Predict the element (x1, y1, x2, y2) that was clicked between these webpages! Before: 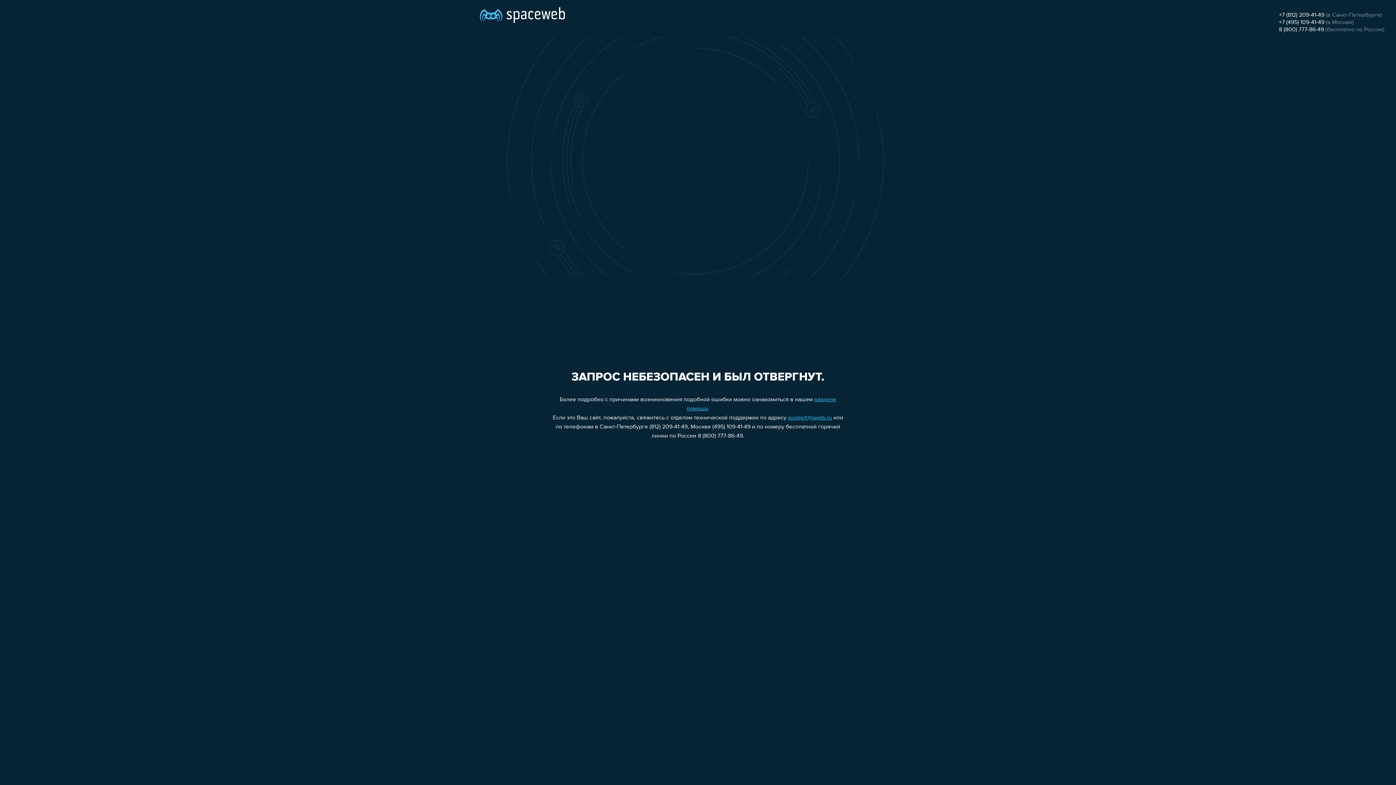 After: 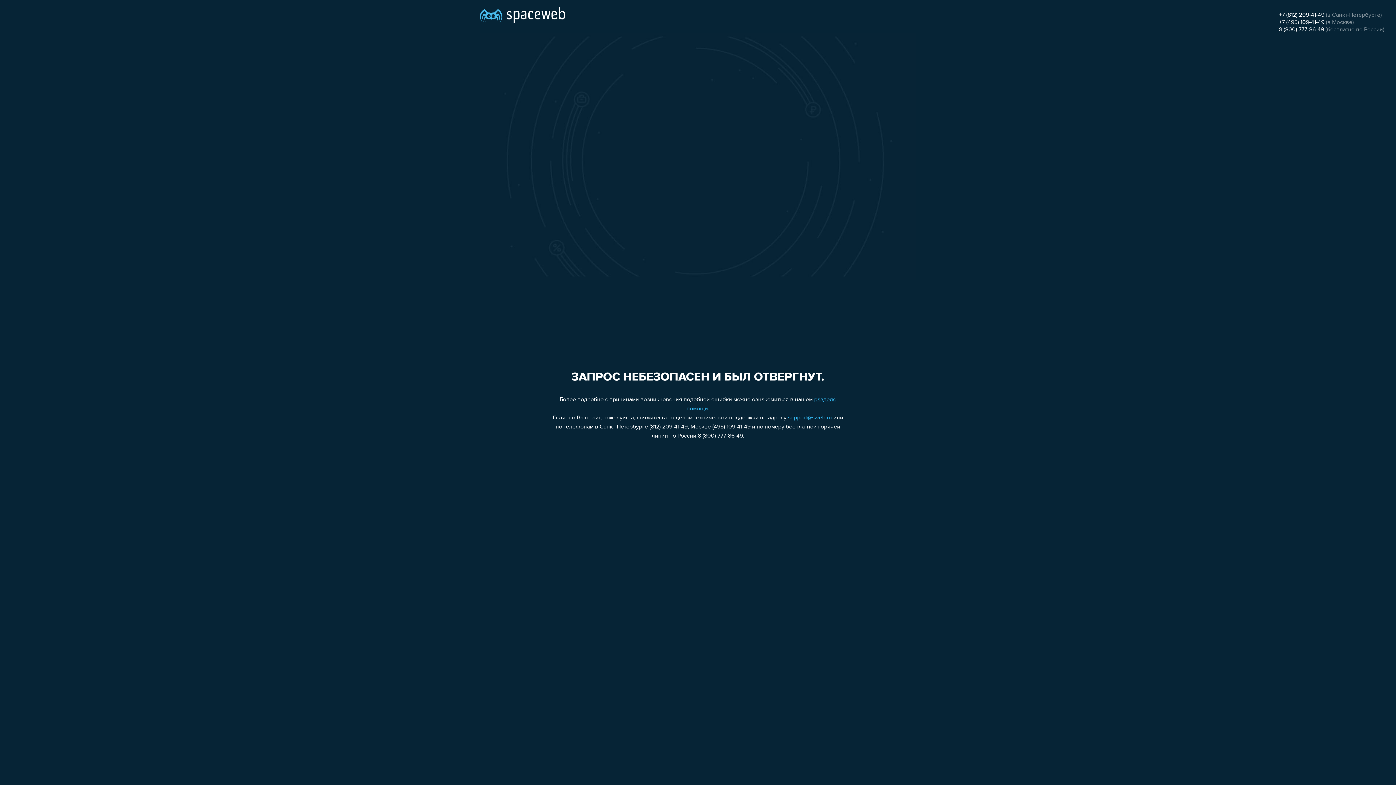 Action: bbox: (788, 415, 832, 421) label: support@sweb.ru